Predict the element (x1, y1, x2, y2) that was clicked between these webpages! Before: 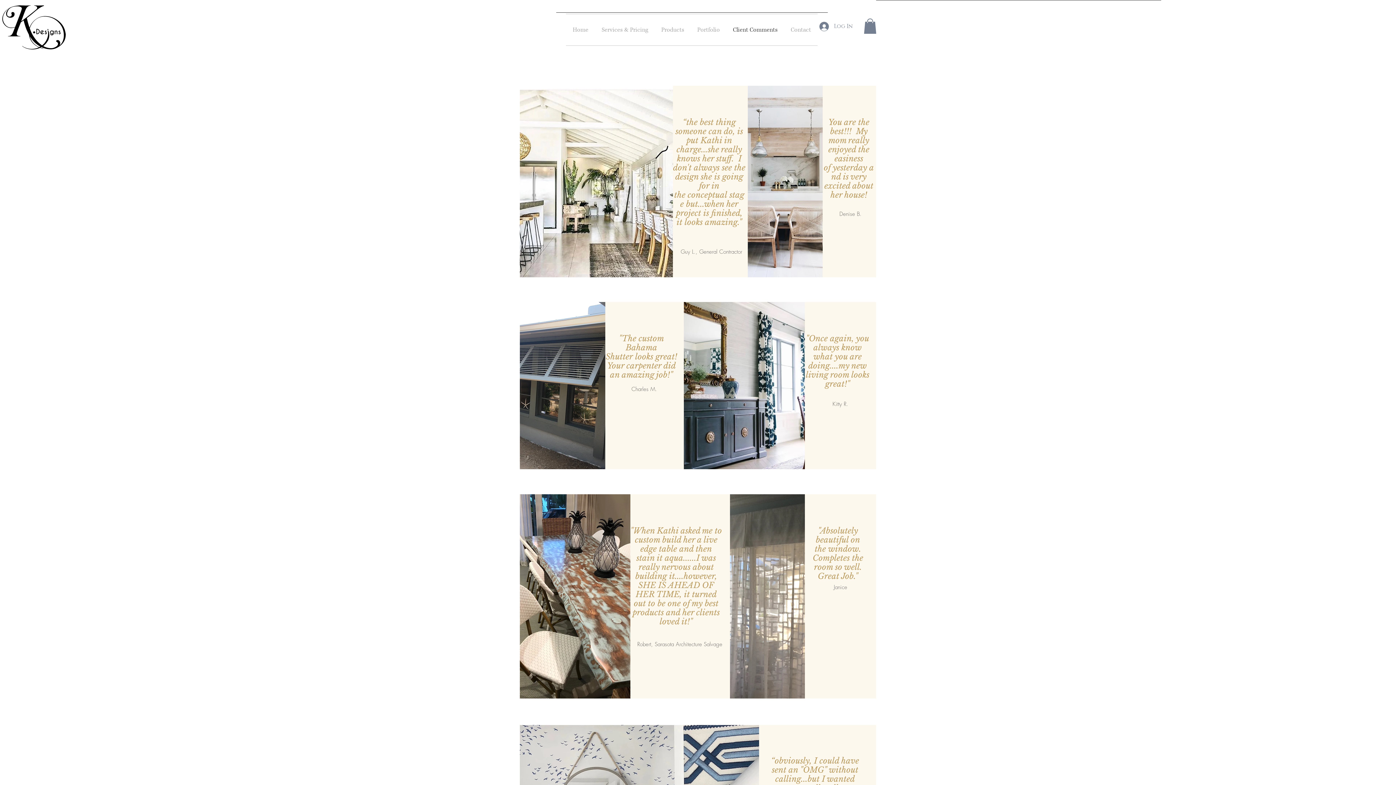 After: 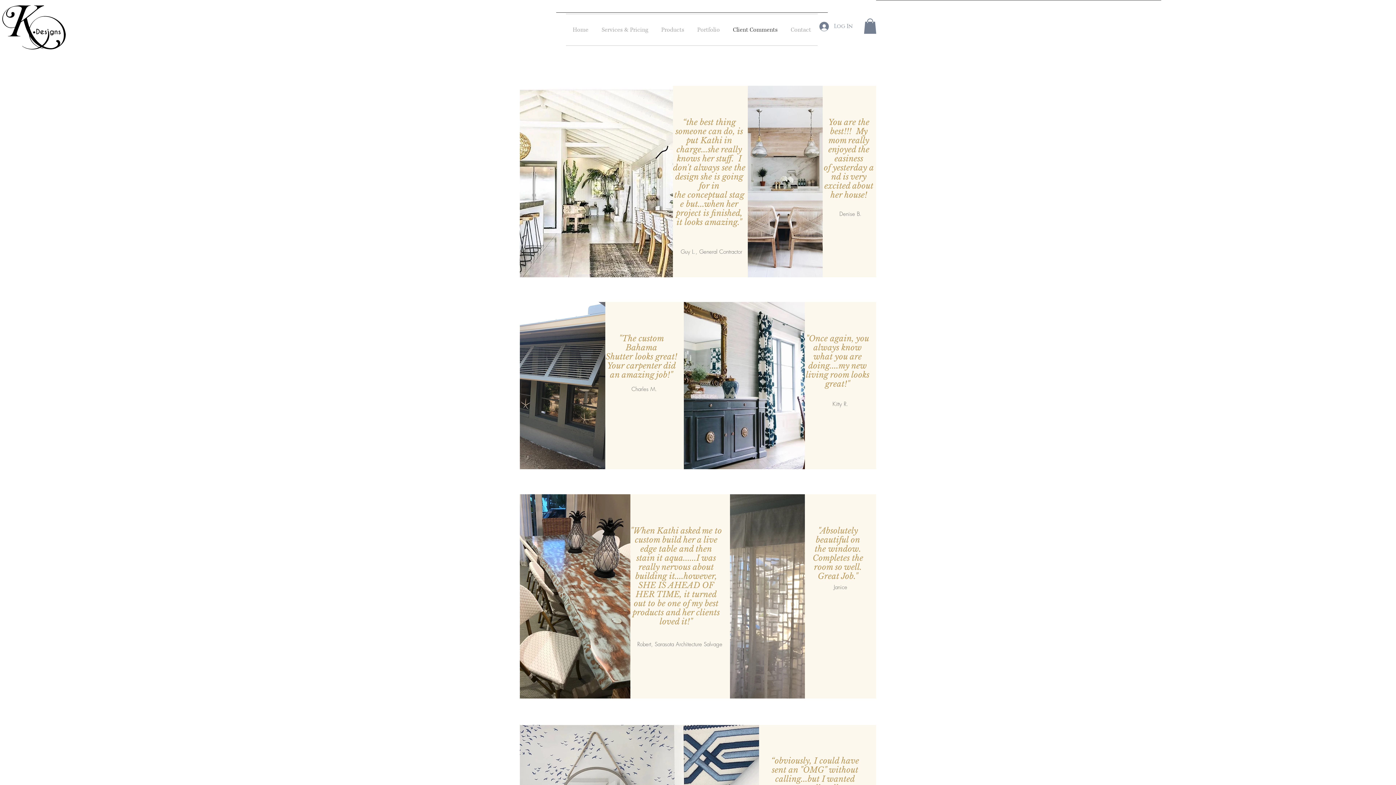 Action: bbox: (864, 18, 876, 33)